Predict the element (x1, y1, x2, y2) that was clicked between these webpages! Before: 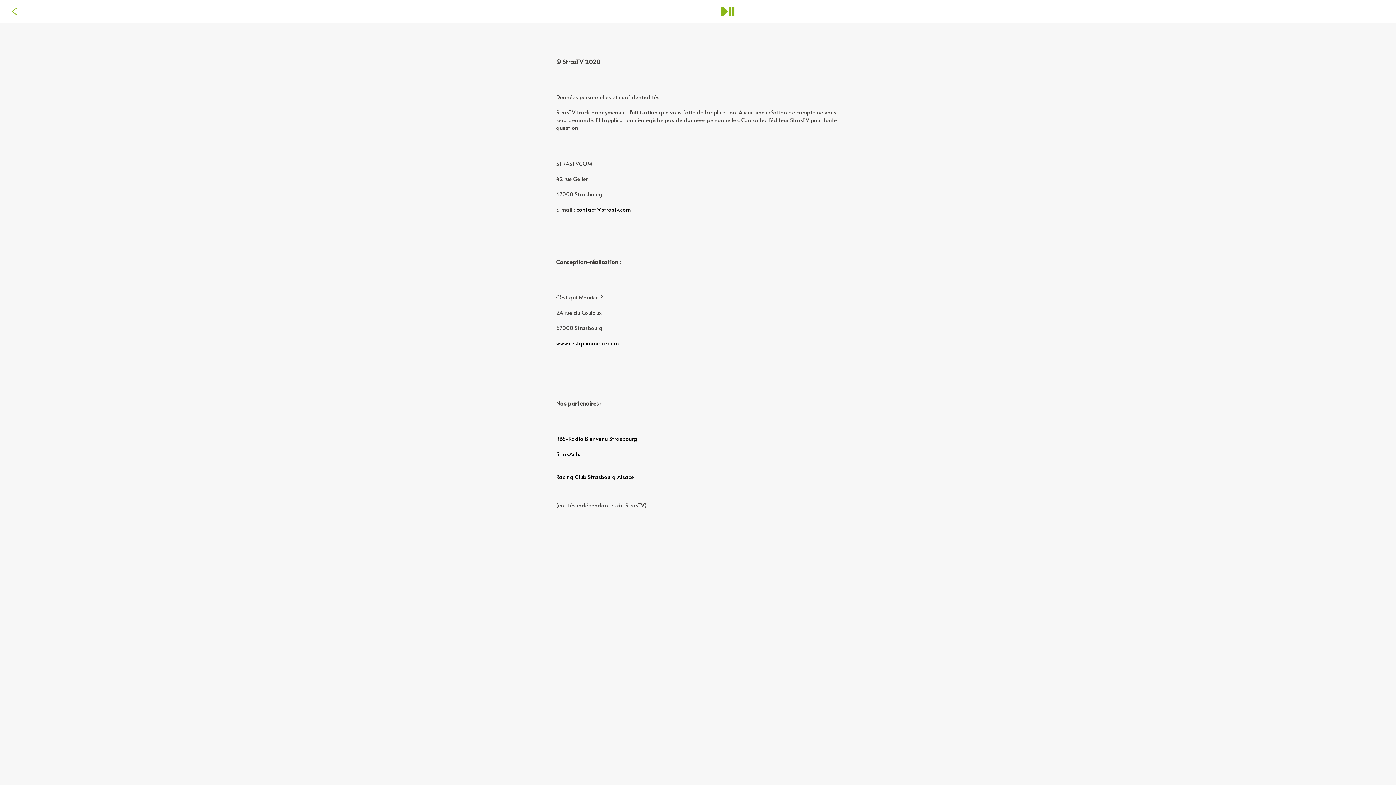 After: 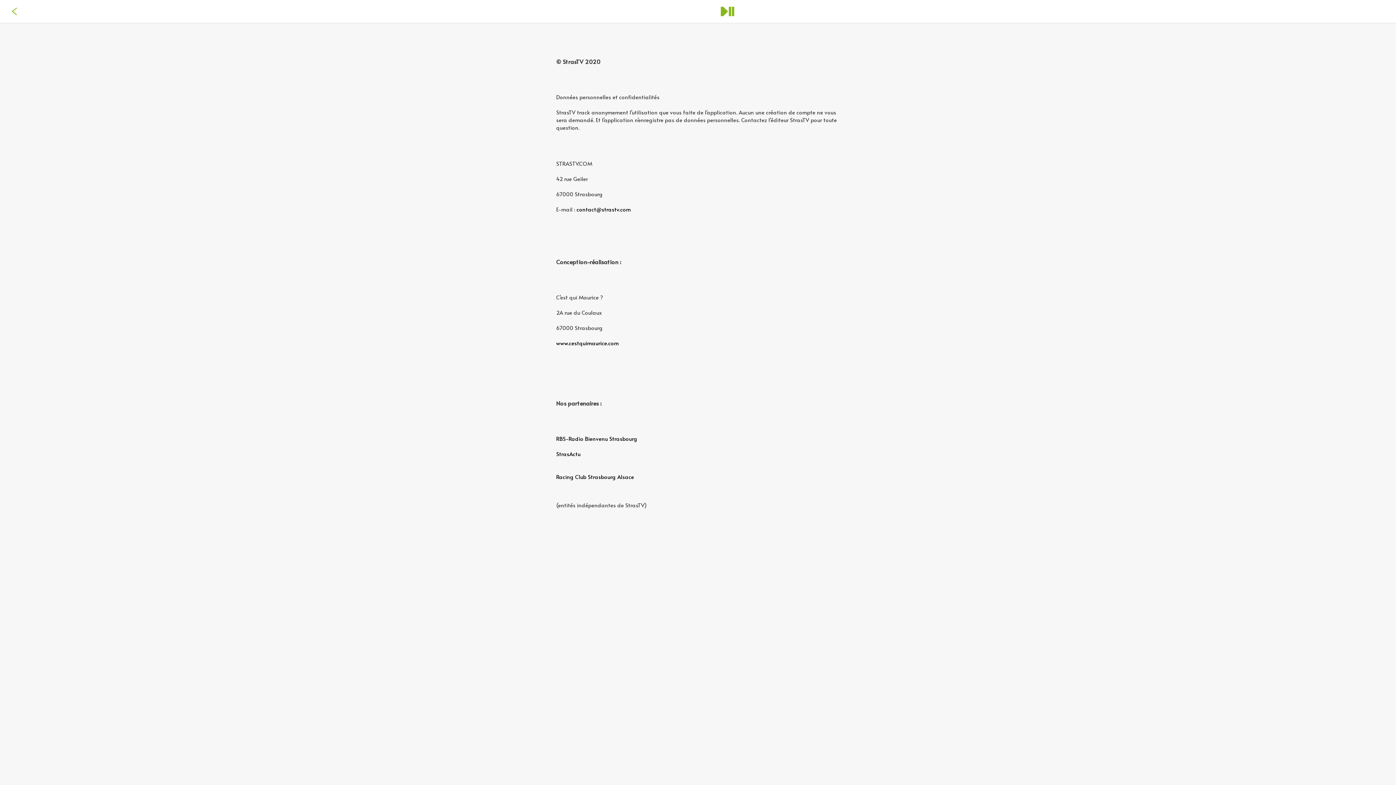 Action: bbox: (556, 434, 637, 442) label: RBS-Radio Bienvenu Strasbourg